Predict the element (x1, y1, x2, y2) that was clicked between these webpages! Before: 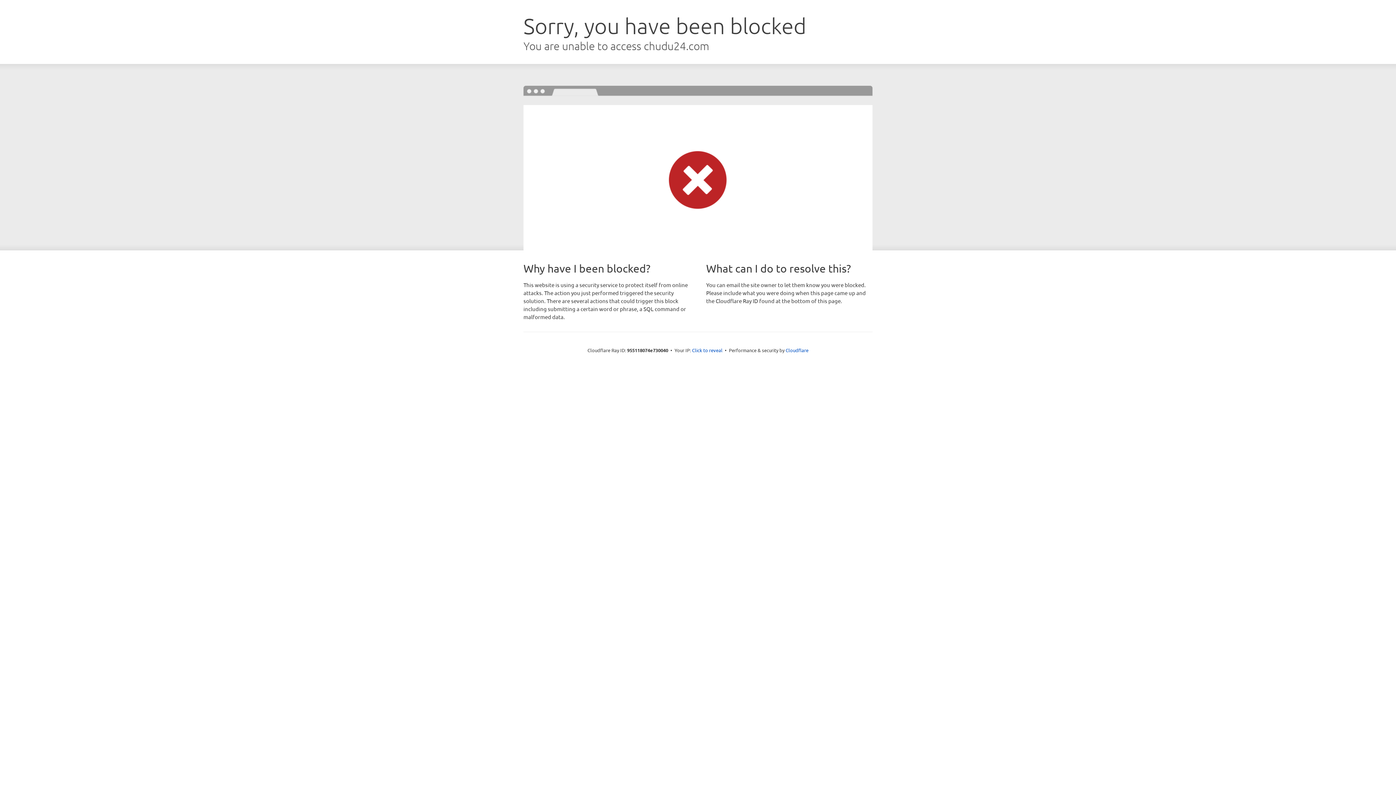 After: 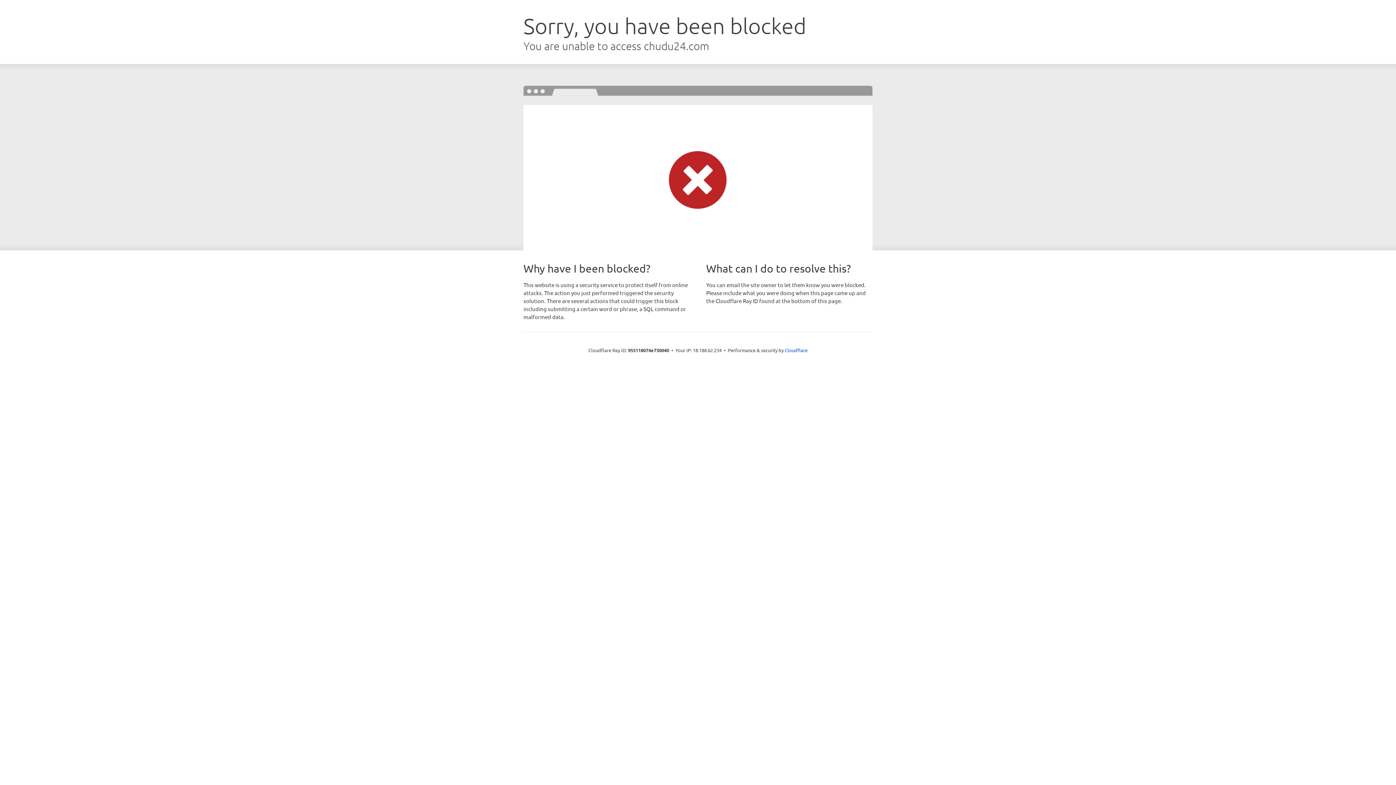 Action: bbox: (692, 346, 722, 353) label: Click to reveal